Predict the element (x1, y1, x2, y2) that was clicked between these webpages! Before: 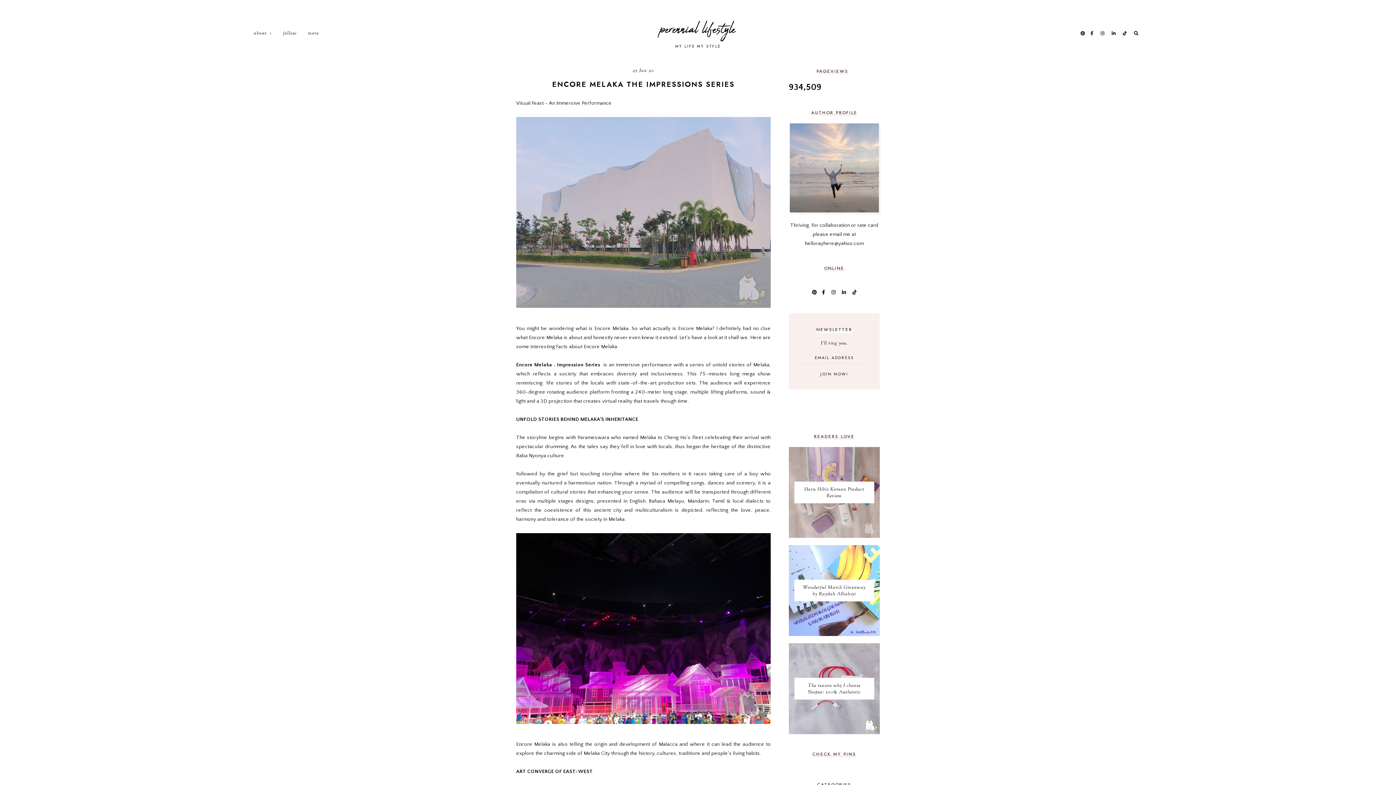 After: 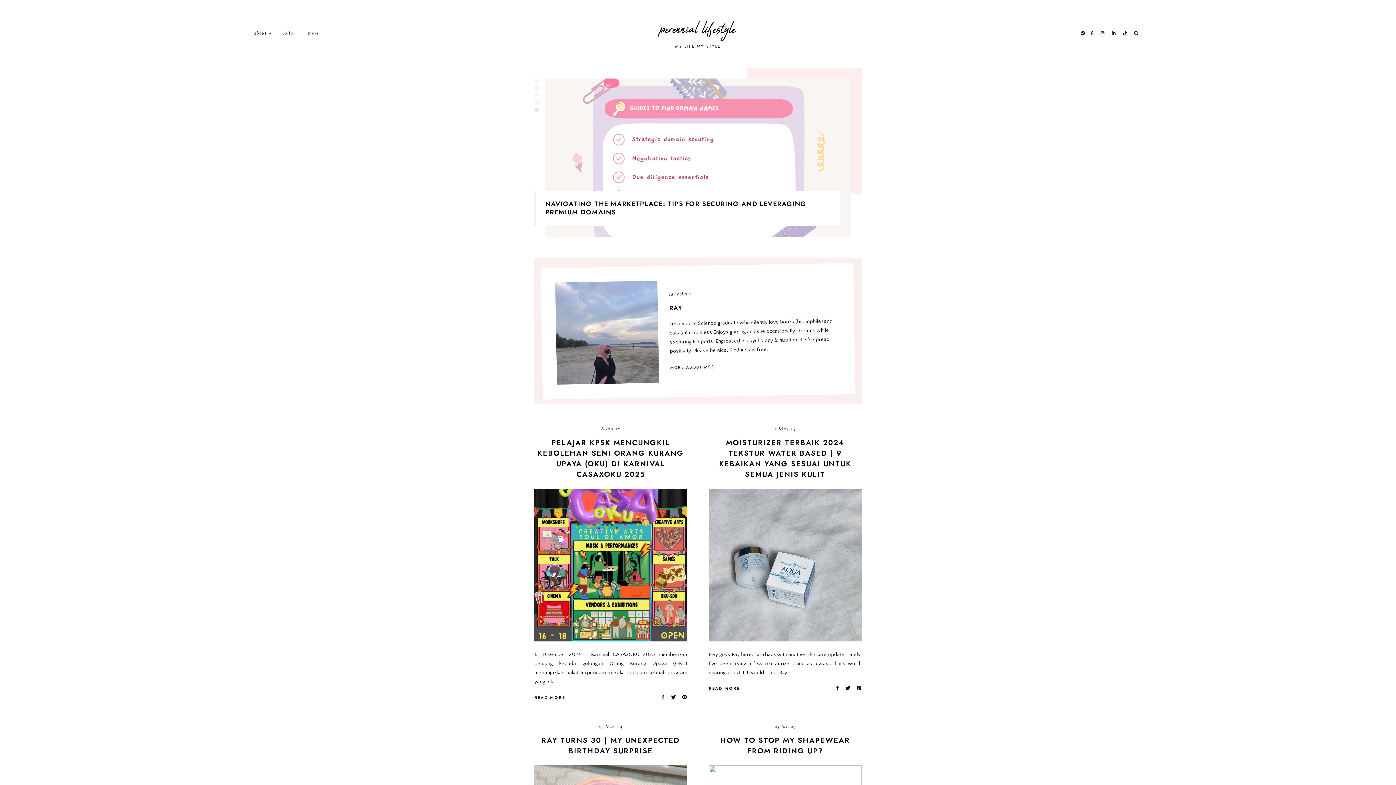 Action: label: about bbox: (249, 22, 276, 44)